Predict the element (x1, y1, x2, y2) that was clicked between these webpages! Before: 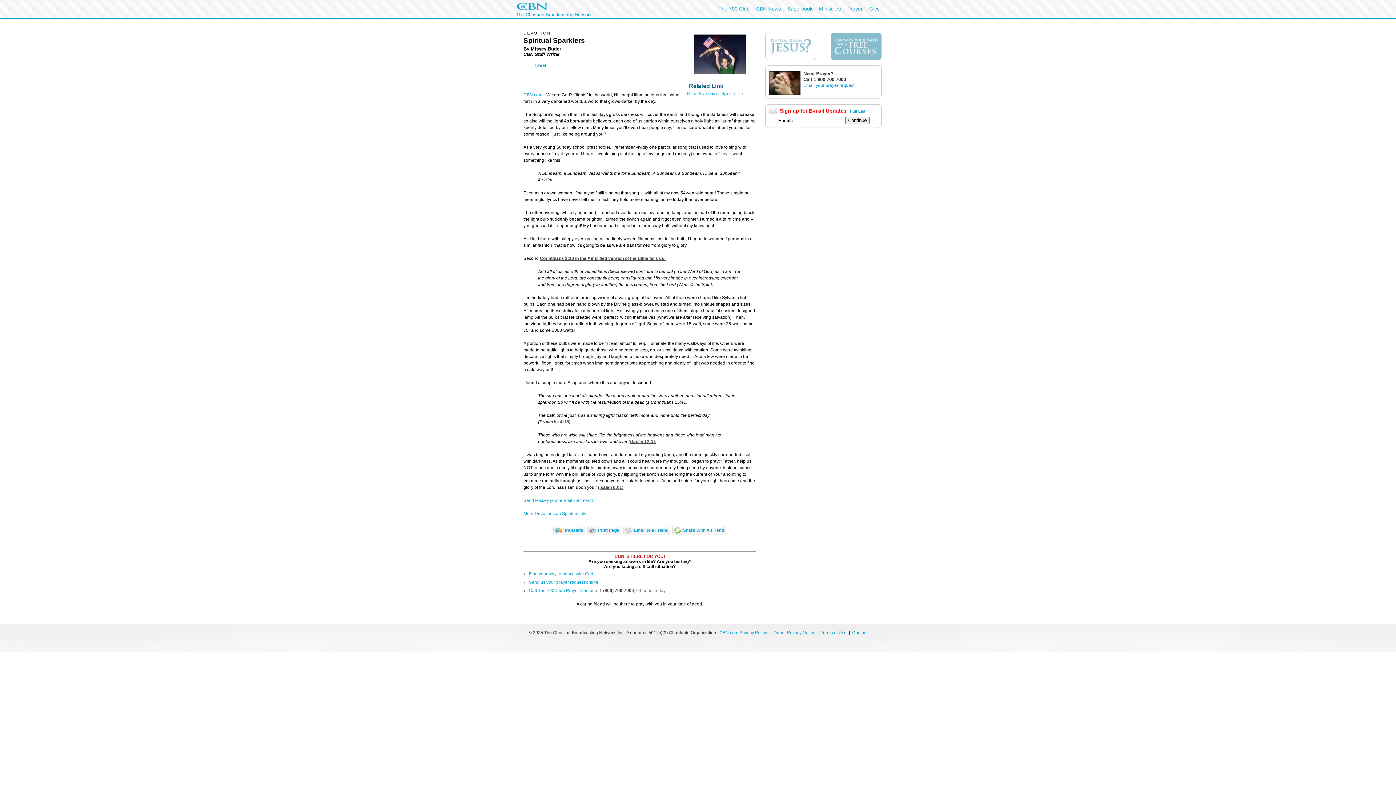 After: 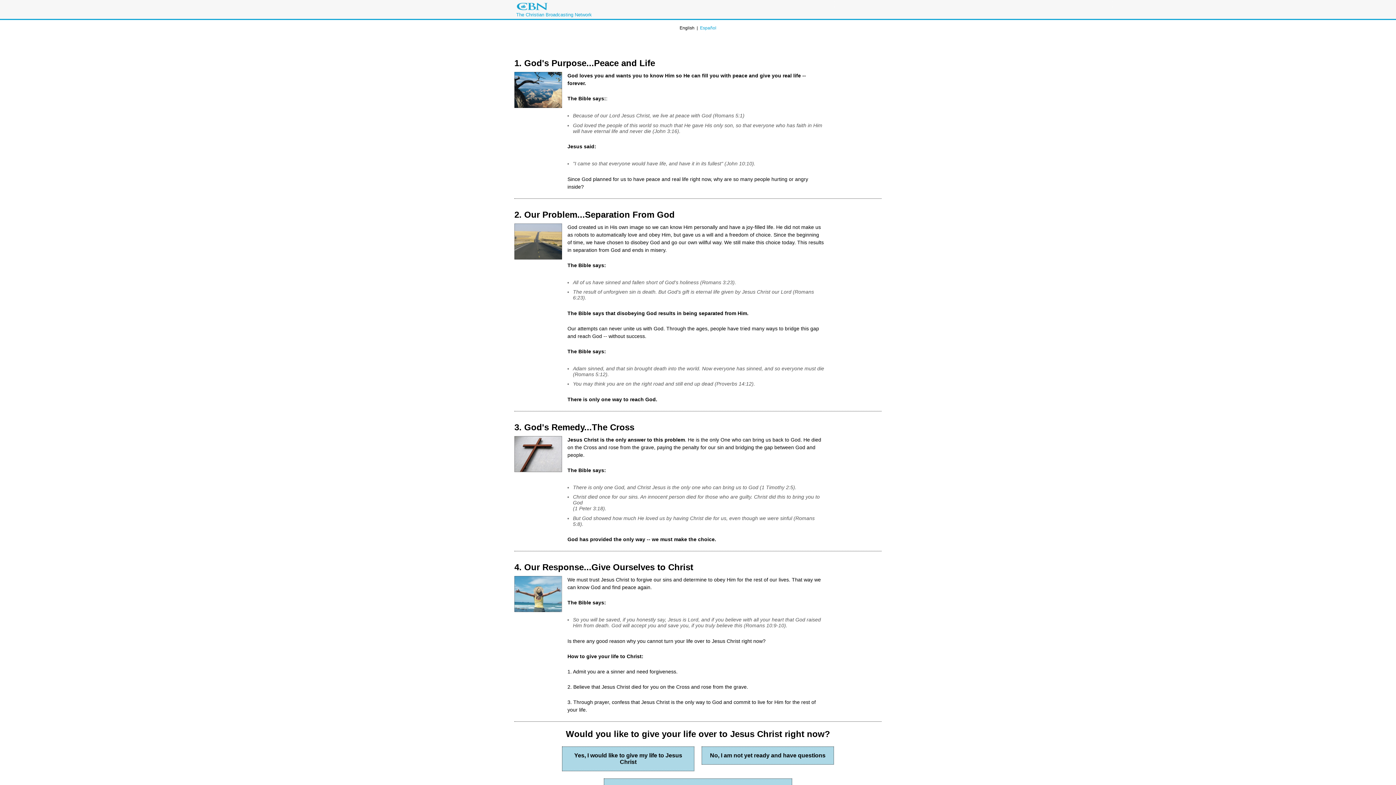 Action: bbox: (769, 52, 812, 57)